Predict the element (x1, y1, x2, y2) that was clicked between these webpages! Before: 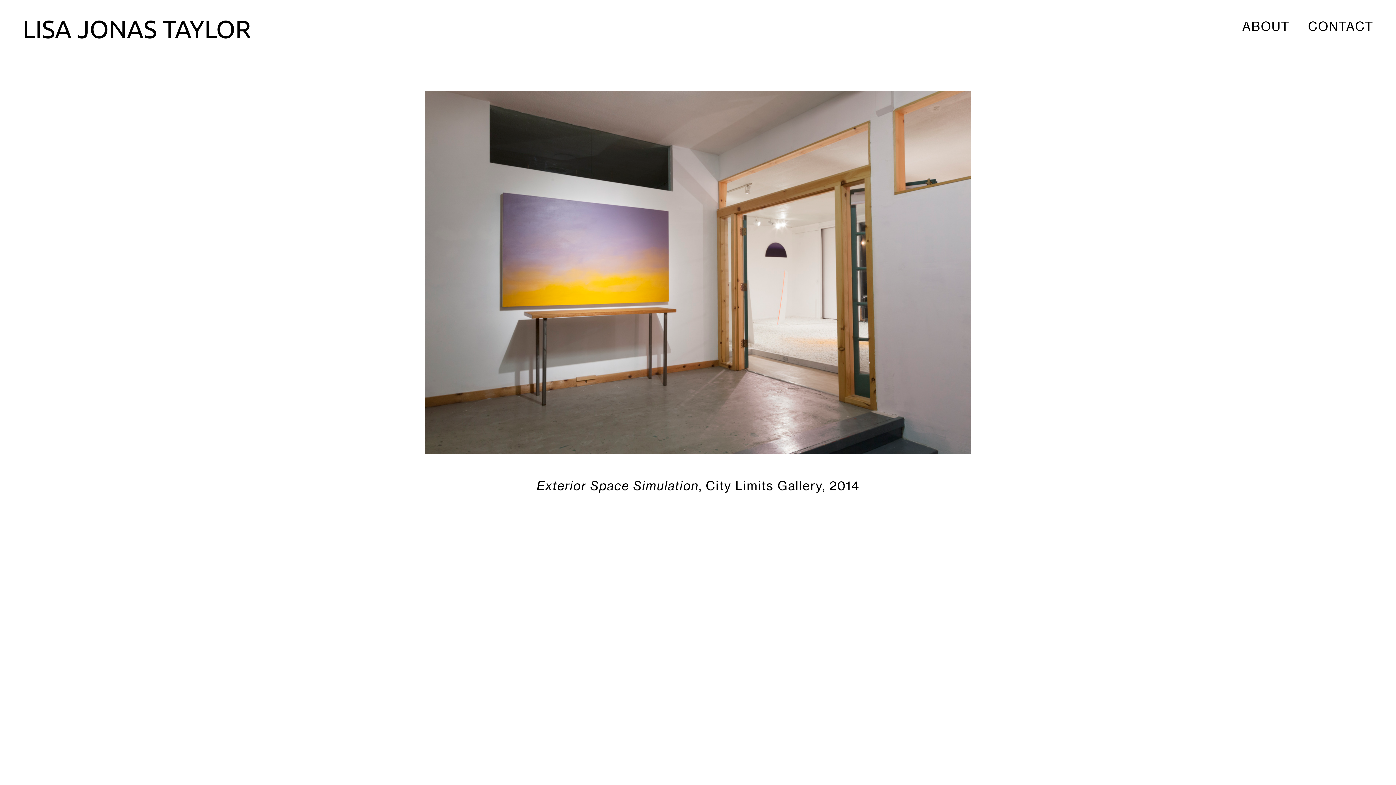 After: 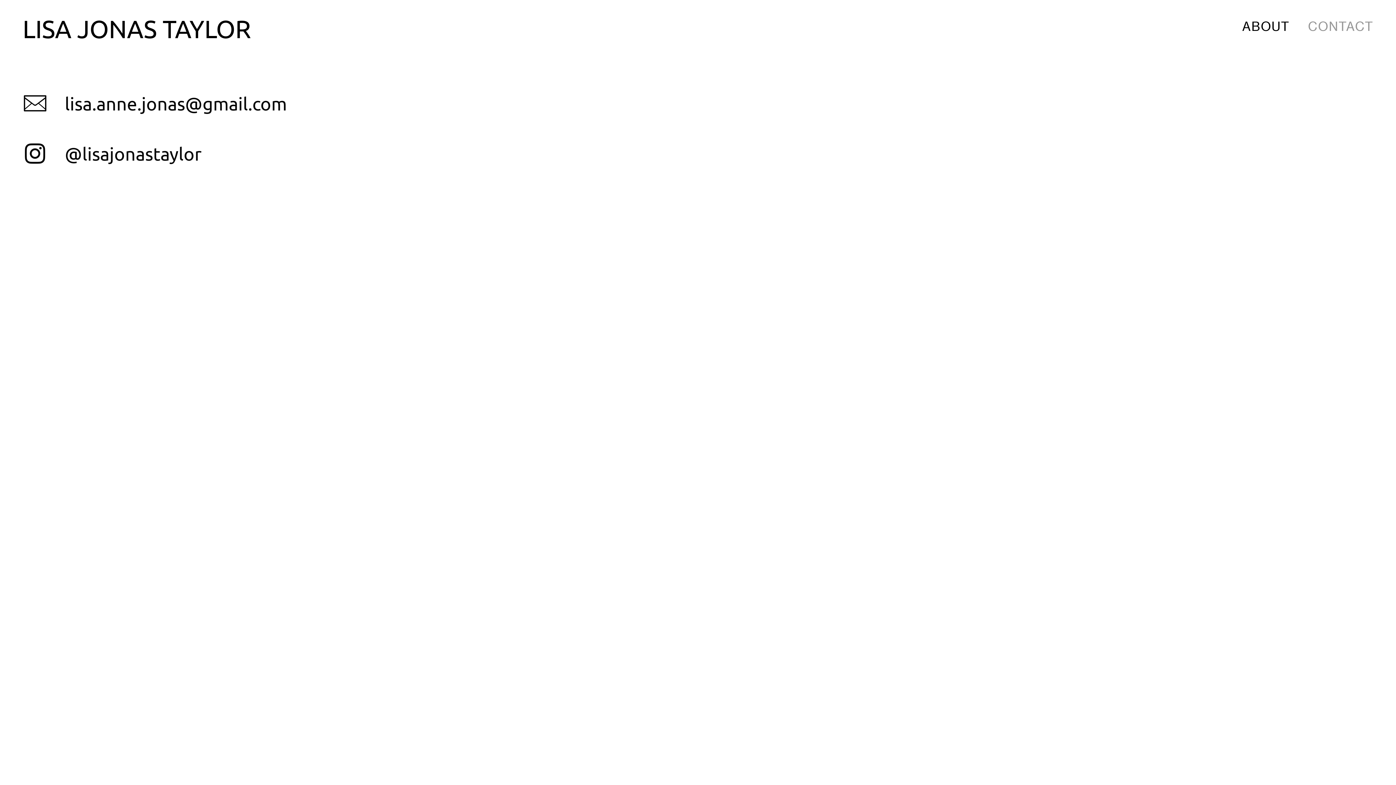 Action: label: CONTACT bbox: (1308, 18, 1373, 35)